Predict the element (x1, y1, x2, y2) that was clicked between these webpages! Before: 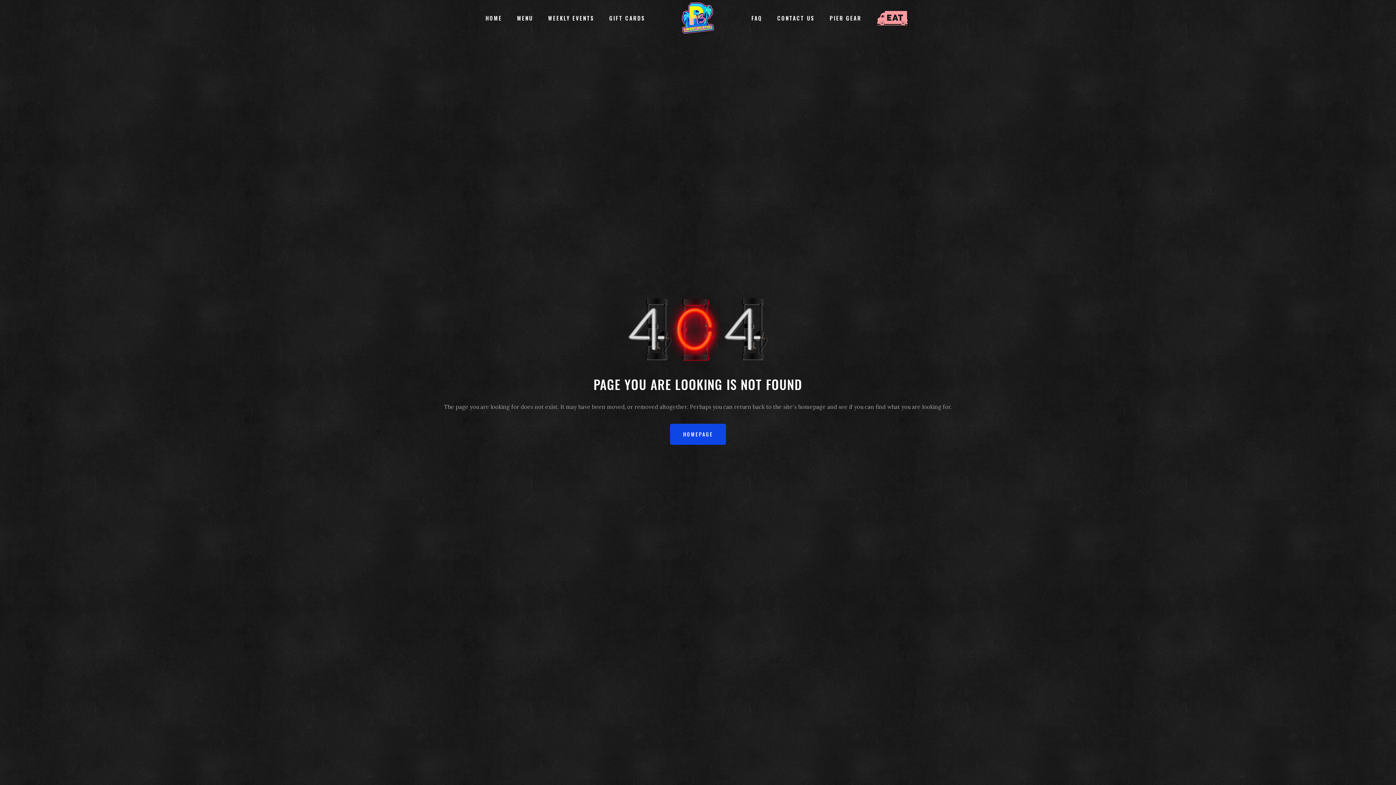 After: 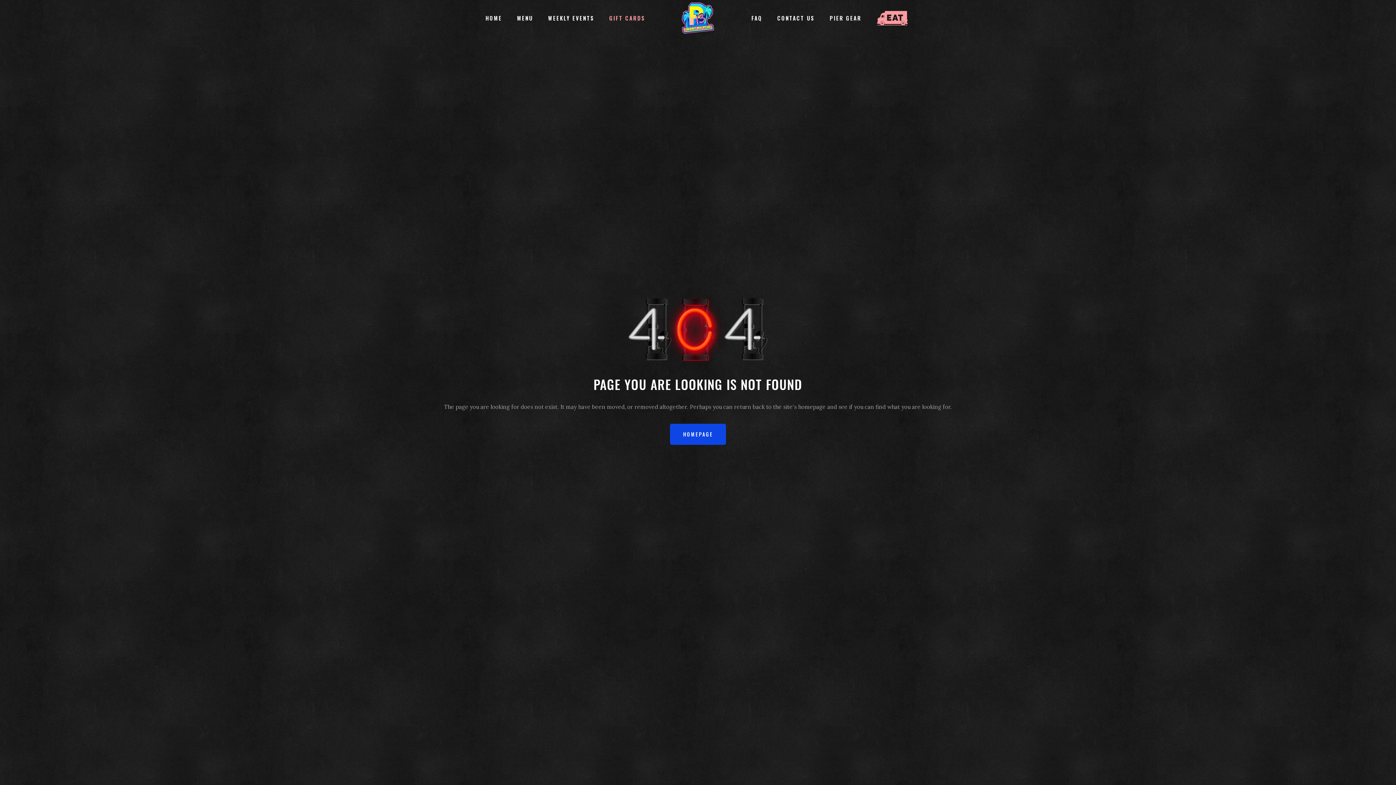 Action: label: GIFT CARDS bbox: (600, 0, 651, 36)